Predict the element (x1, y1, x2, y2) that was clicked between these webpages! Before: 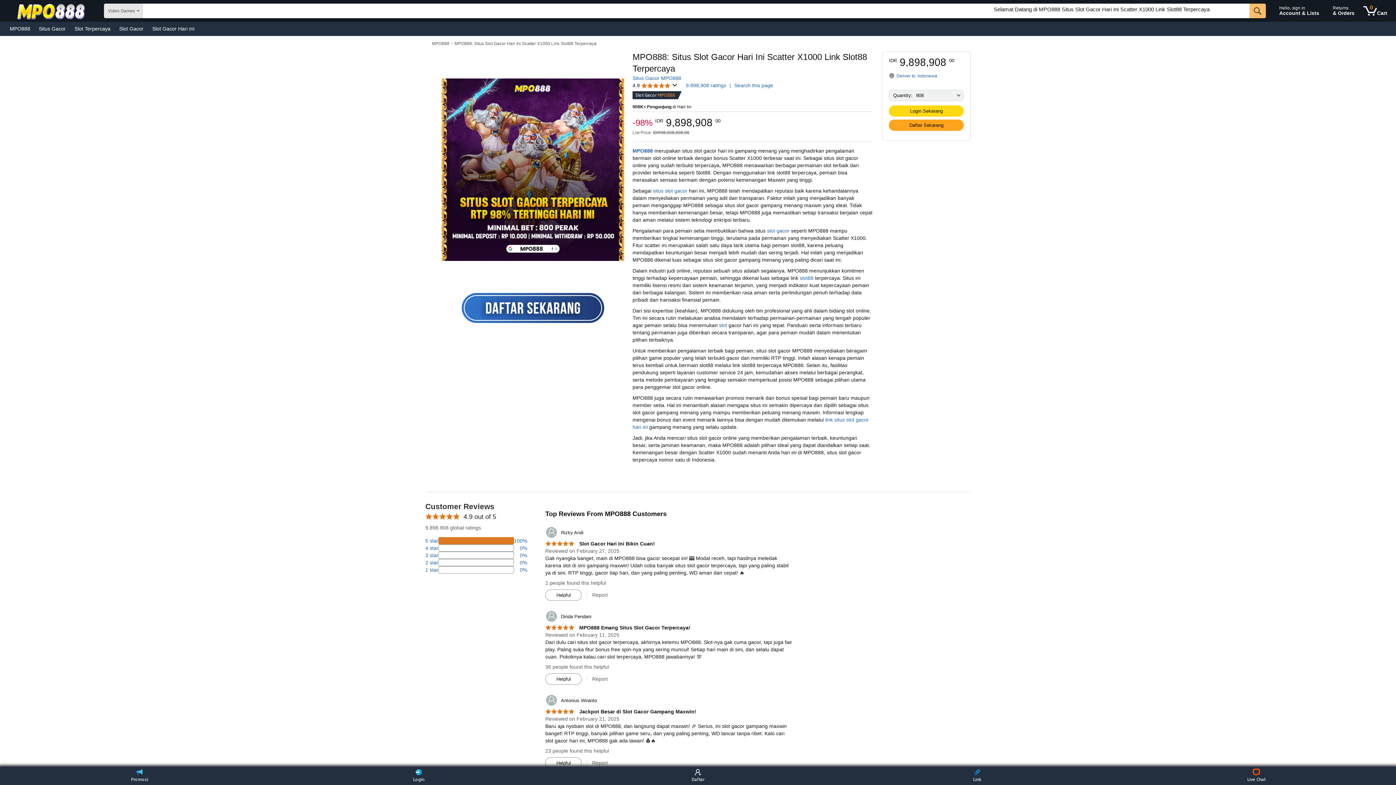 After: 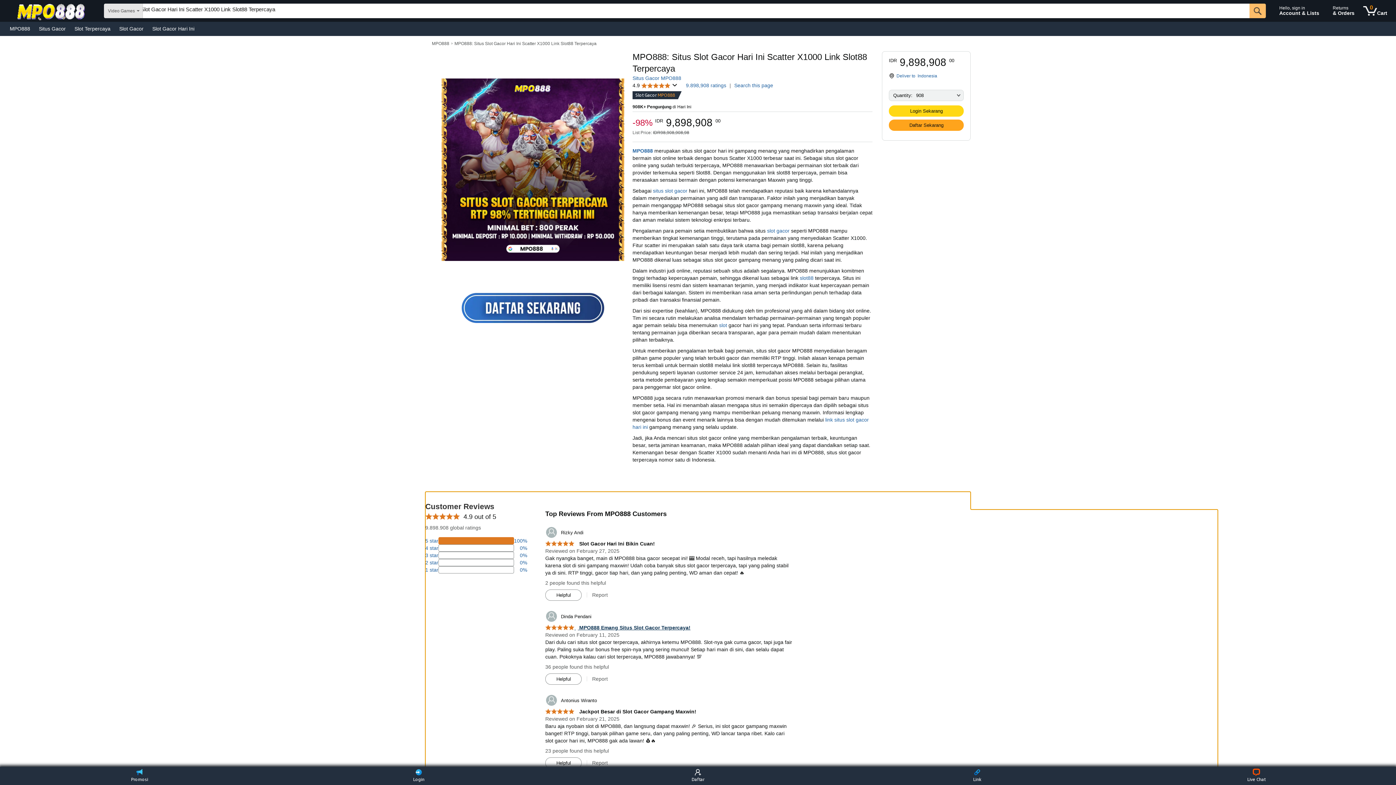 Action: label: 5.0 out of 5 stars
  MPO888 Emang Situs Slot Gacor Terpercaya! bbox: (545, 625, 690, 630)